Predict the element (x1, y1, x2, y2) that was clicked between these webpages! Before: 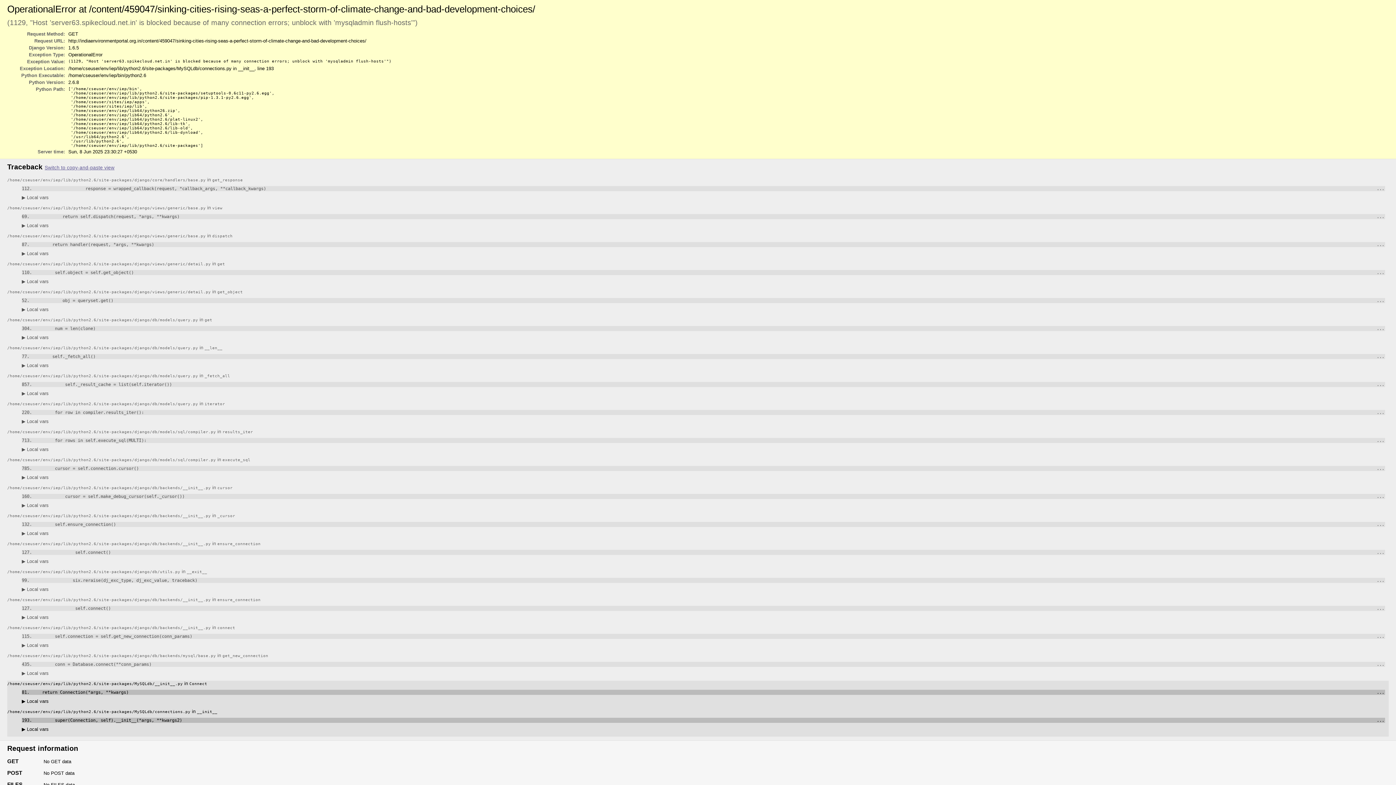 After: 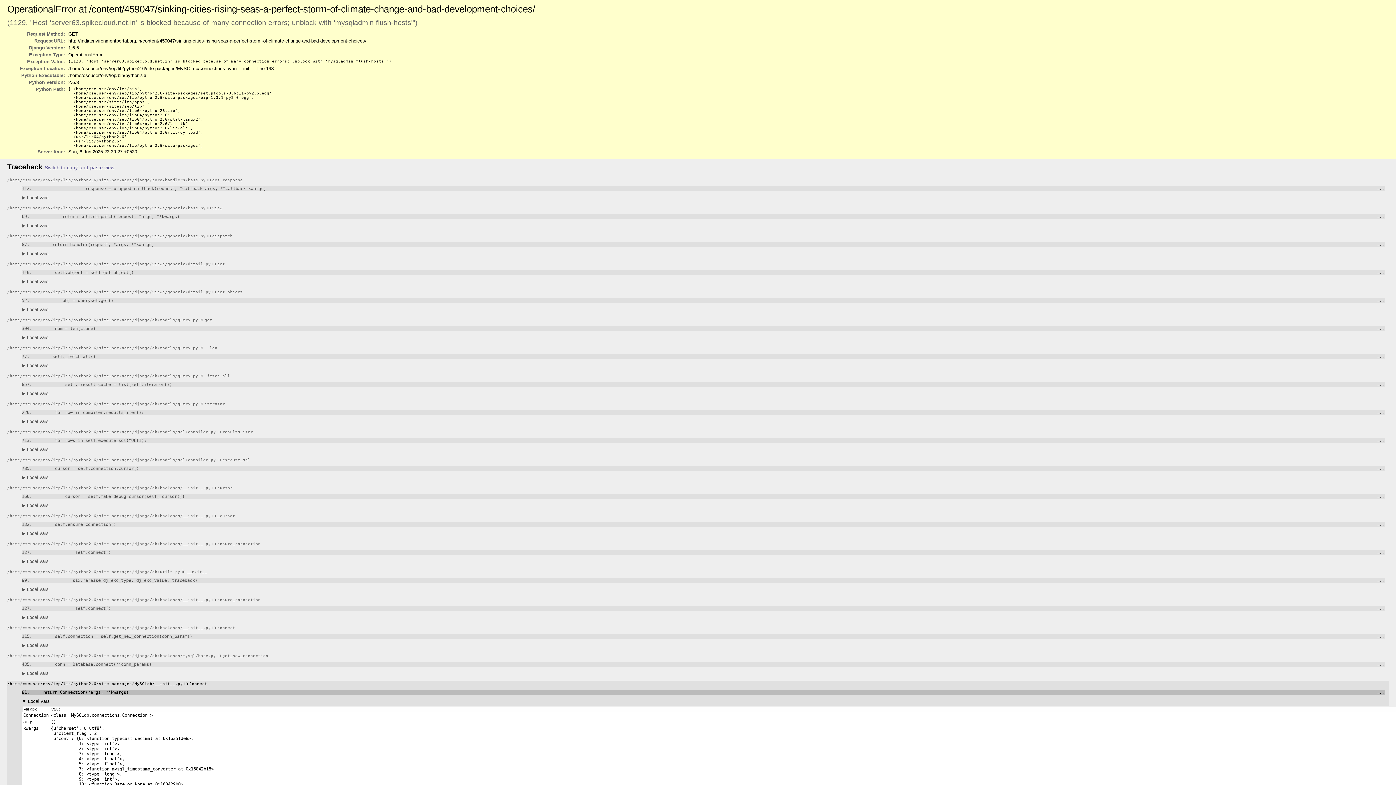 Action: bbox: (21, 698, 48, 704) label: ▶ Local vars